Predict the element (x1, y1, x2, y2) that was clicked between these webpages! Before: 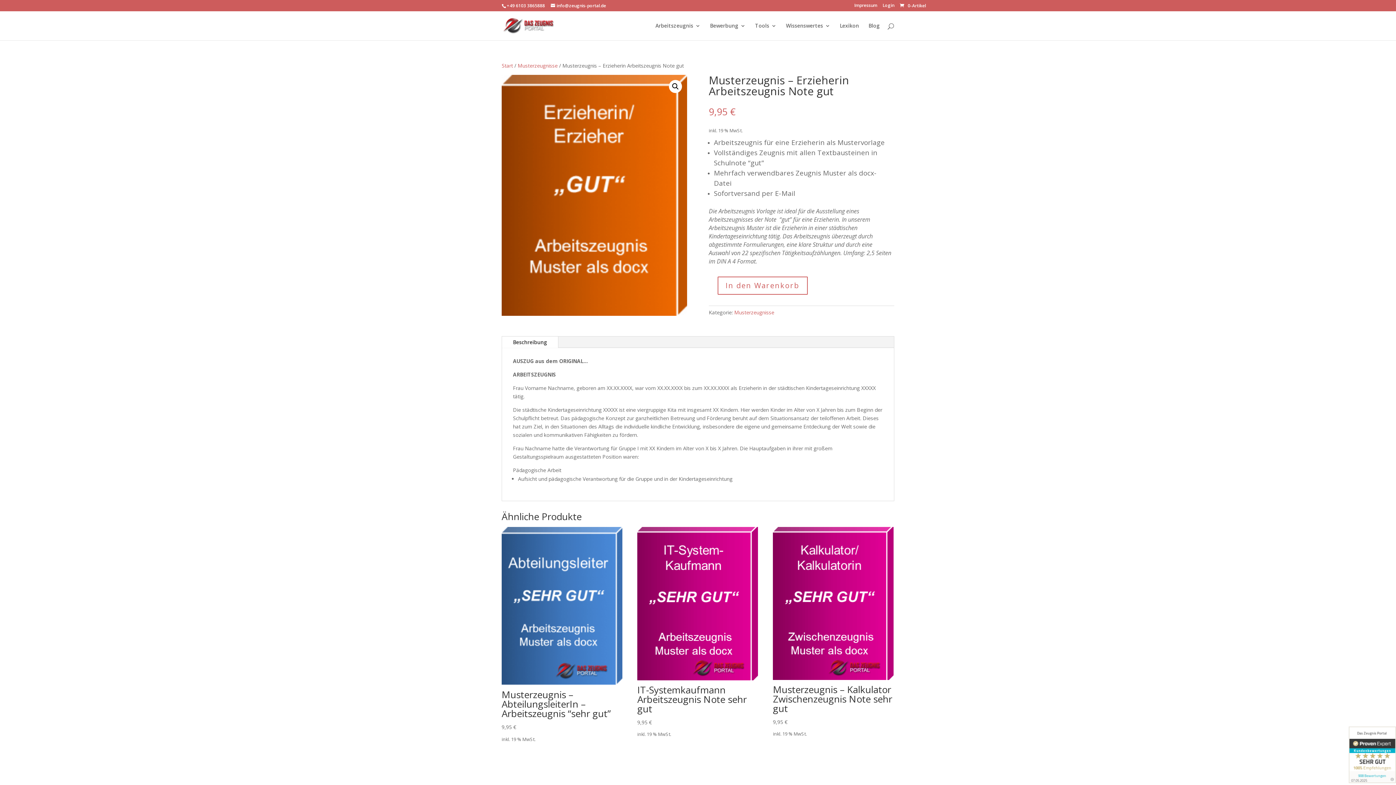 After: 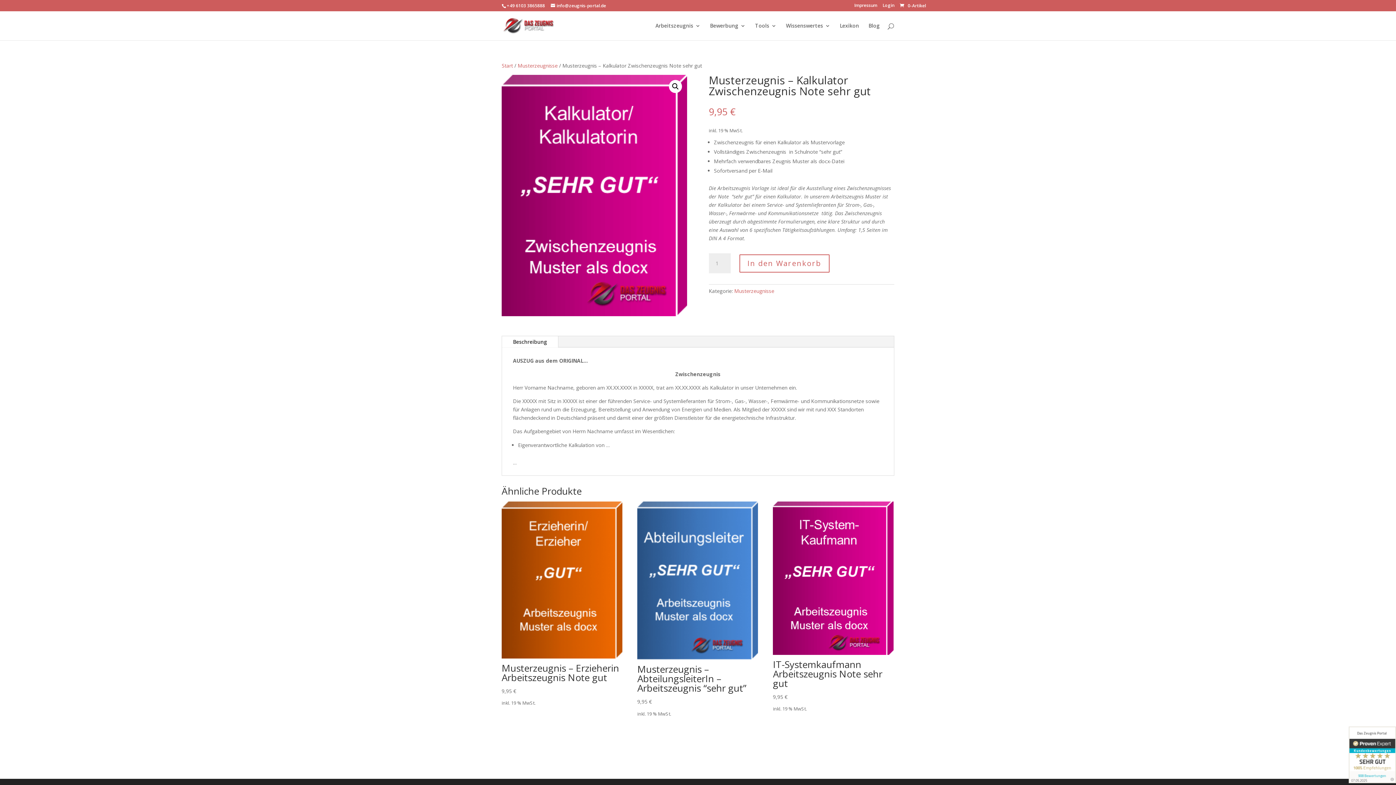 Action: label: Musterzeugnis – Kalkulator Zwischenzeugnis Note sehr gut
9,95 € bbox: (773, 527, 893, 726)